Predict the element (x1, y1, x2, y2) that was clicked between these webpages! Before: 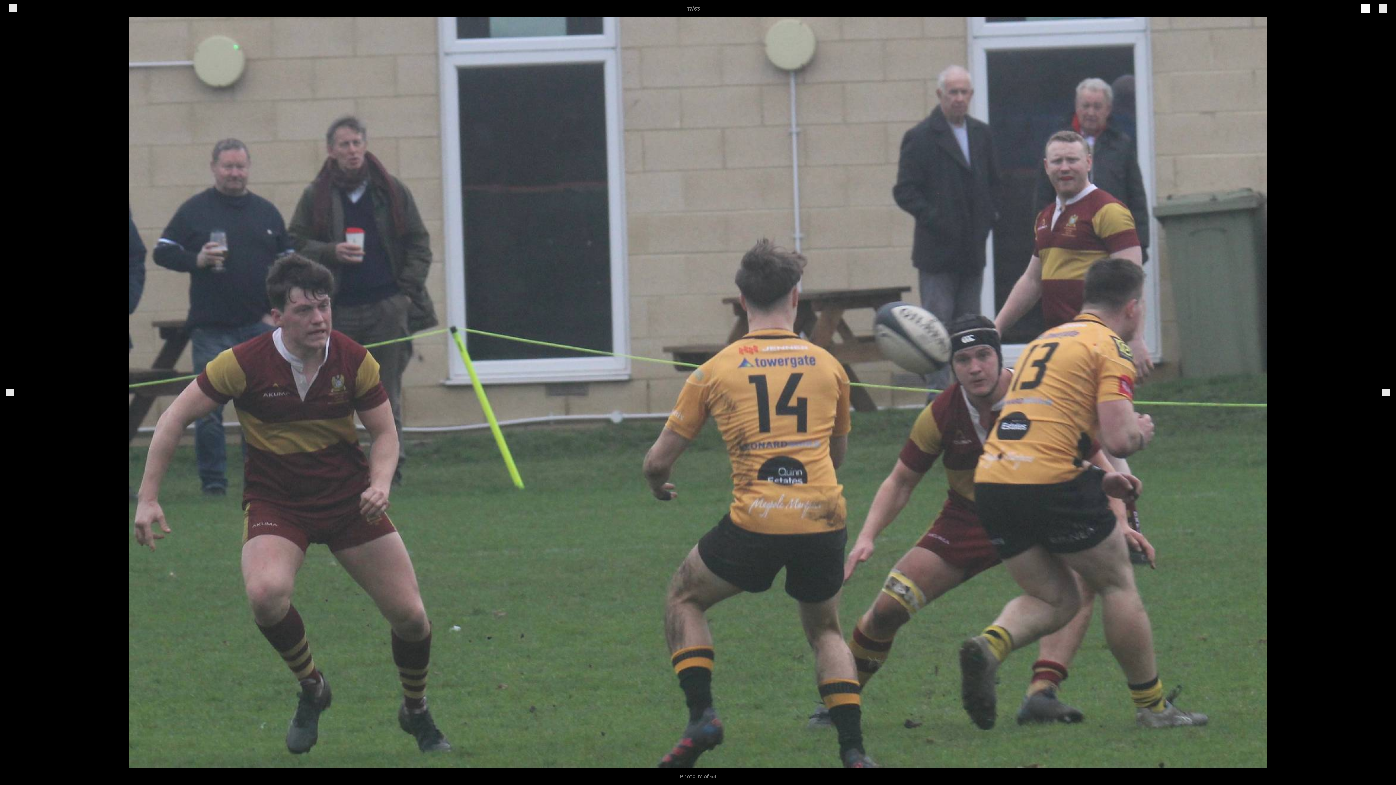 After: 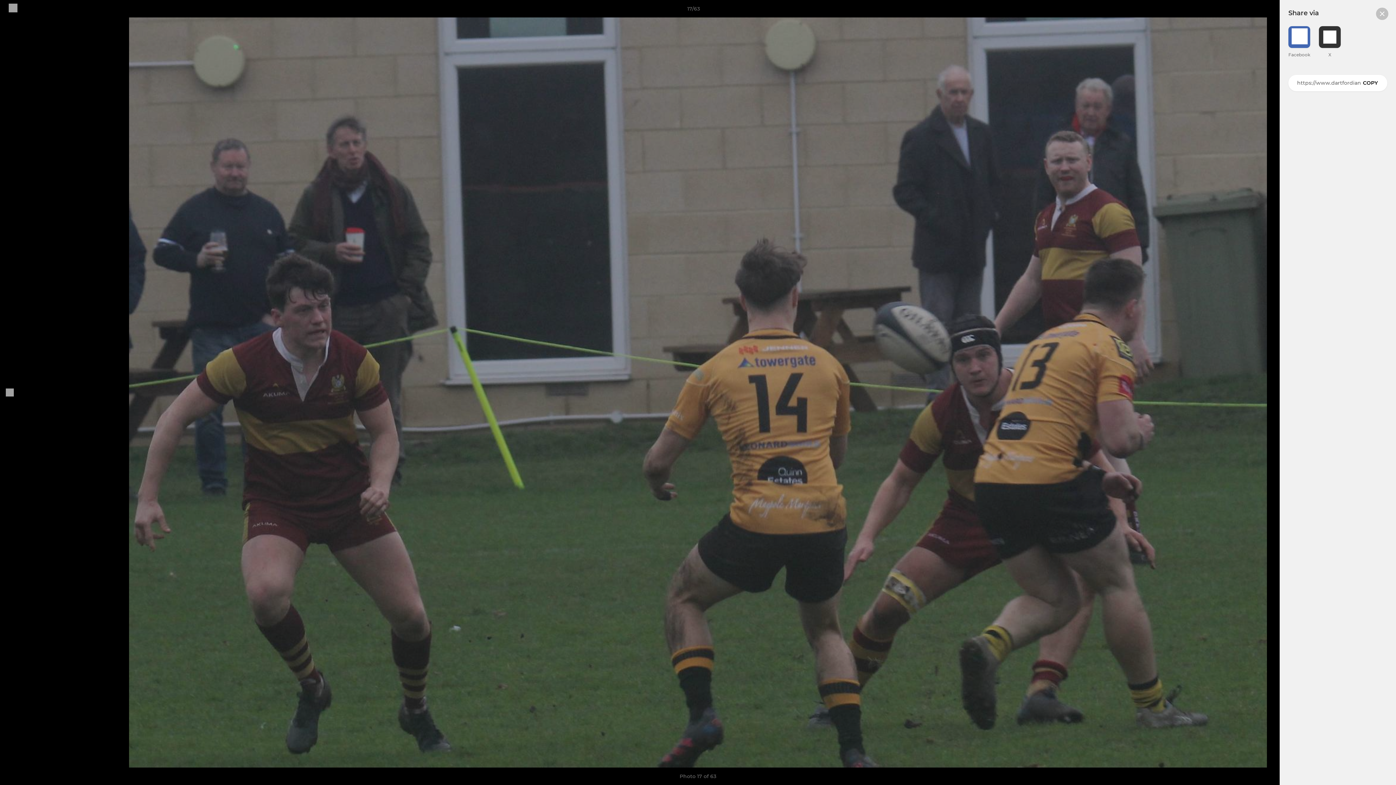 Action: bbox: (1361, 7, 1370, 13) label: share